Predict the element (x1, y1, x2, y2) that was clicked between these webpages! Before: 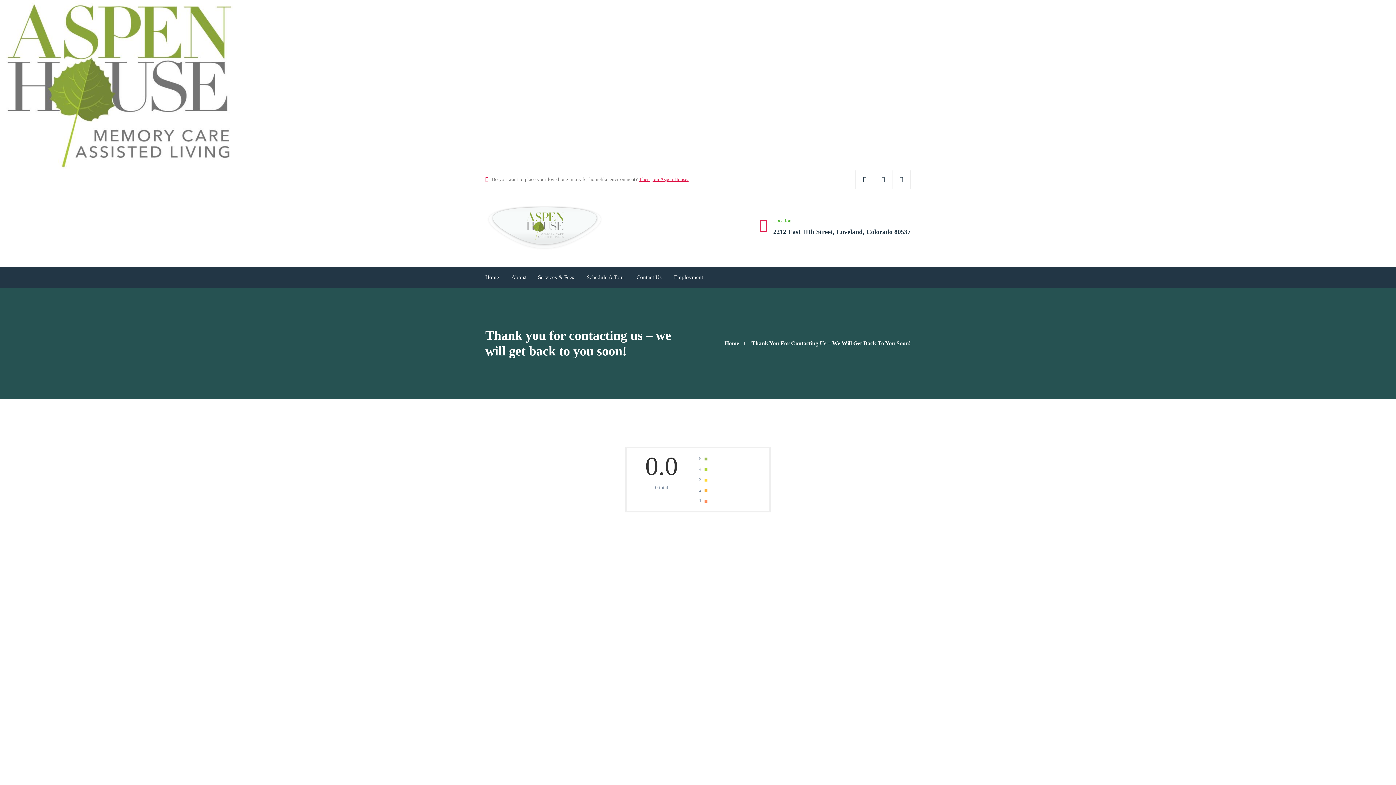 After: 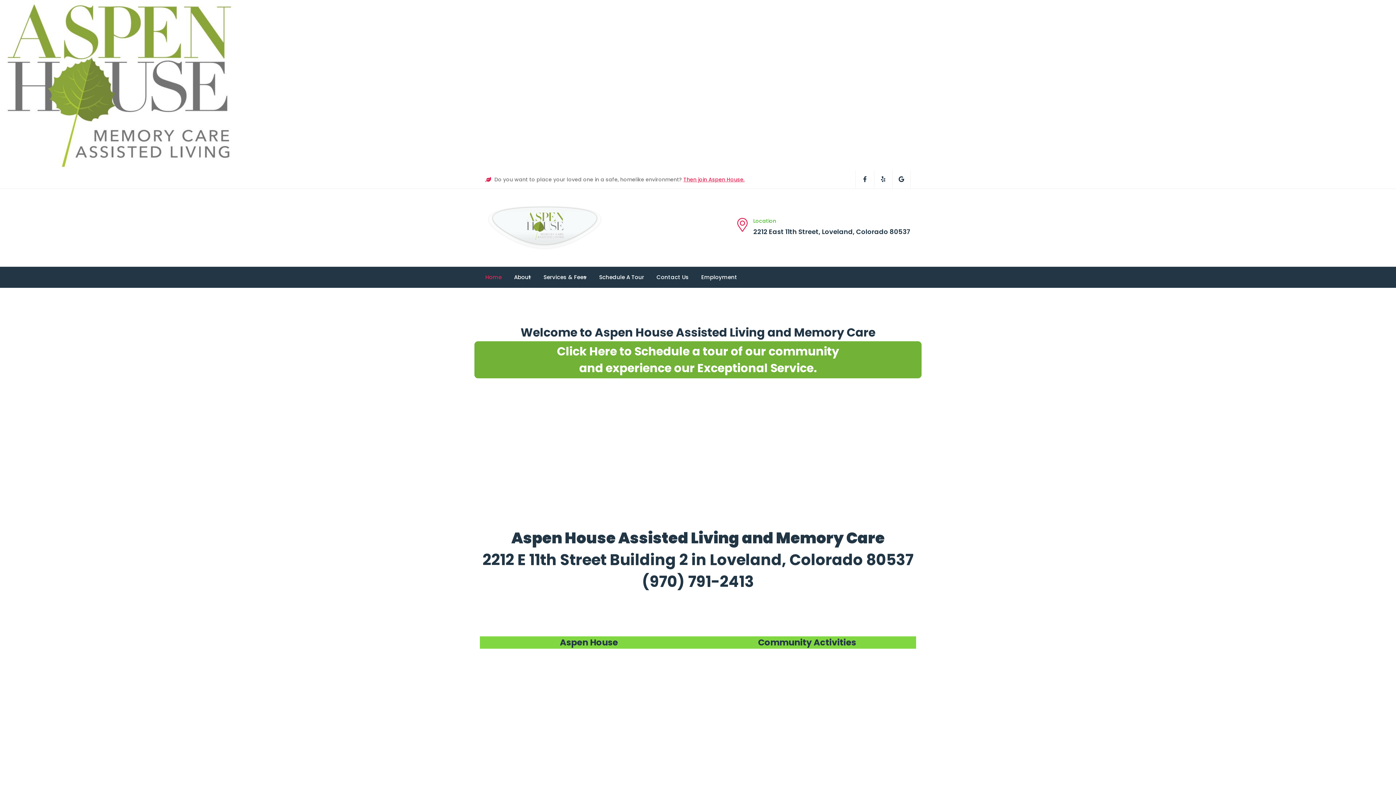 Action: bbox: (724, 339, 739, 347) label: Home